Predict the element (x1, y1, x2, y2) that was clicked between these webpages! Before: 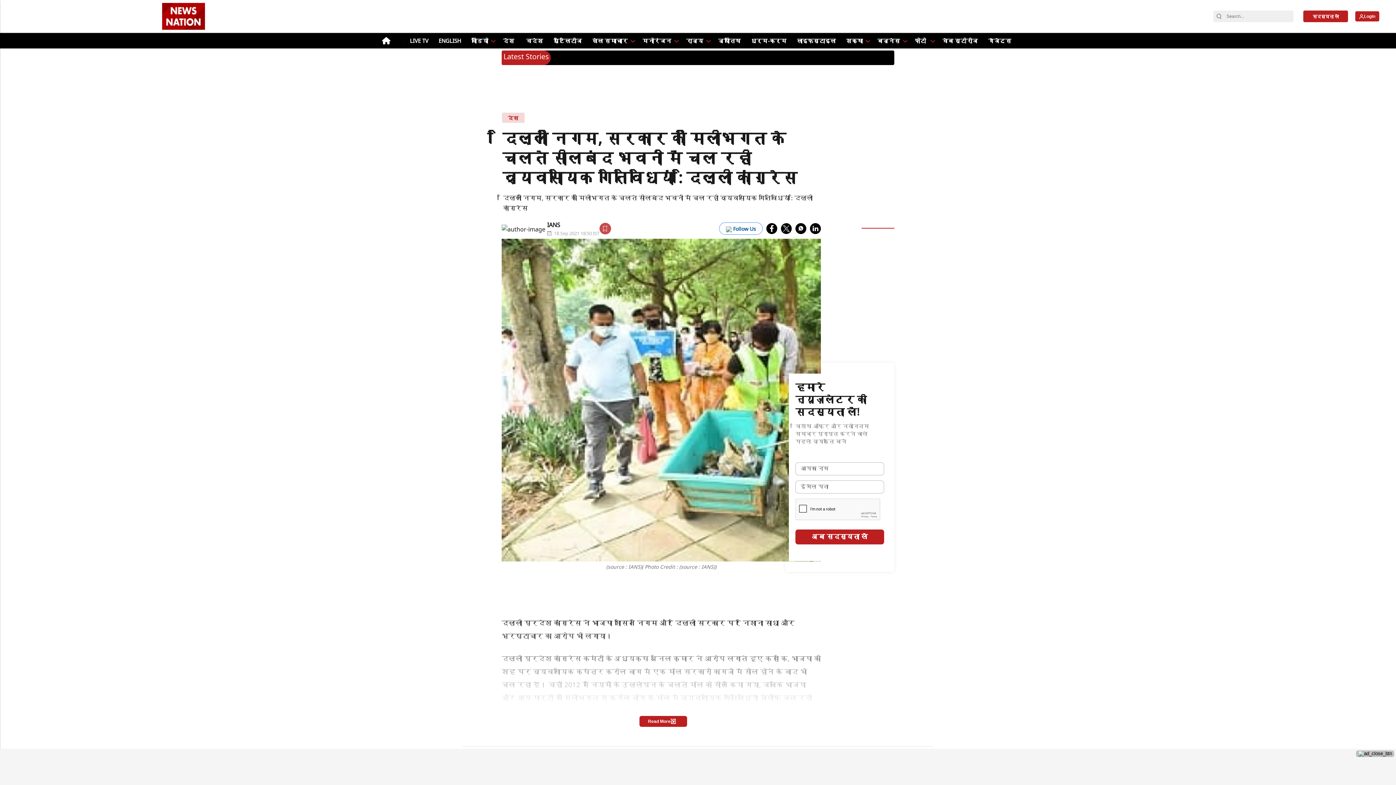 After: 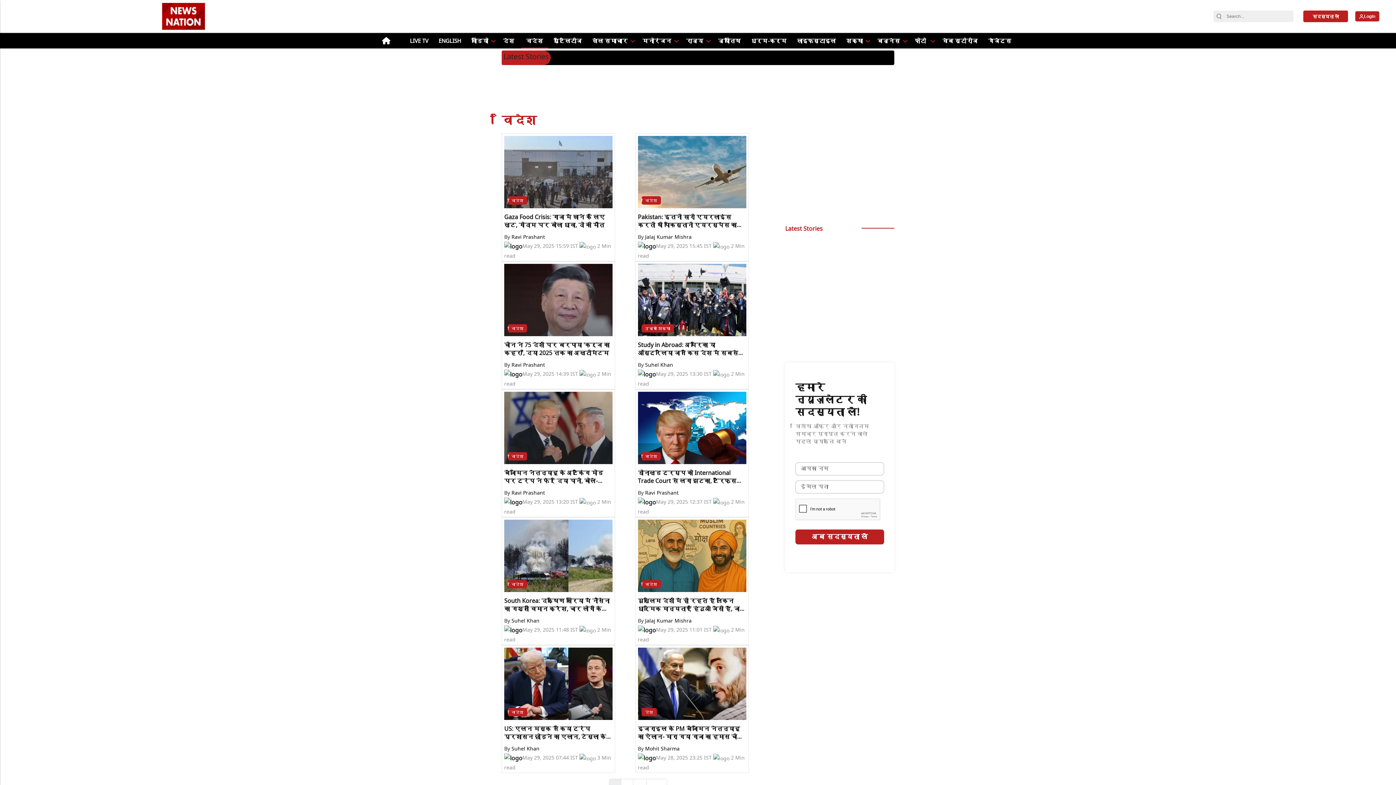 Action: label: विदेश bbox: (523, 33, 546, 48)